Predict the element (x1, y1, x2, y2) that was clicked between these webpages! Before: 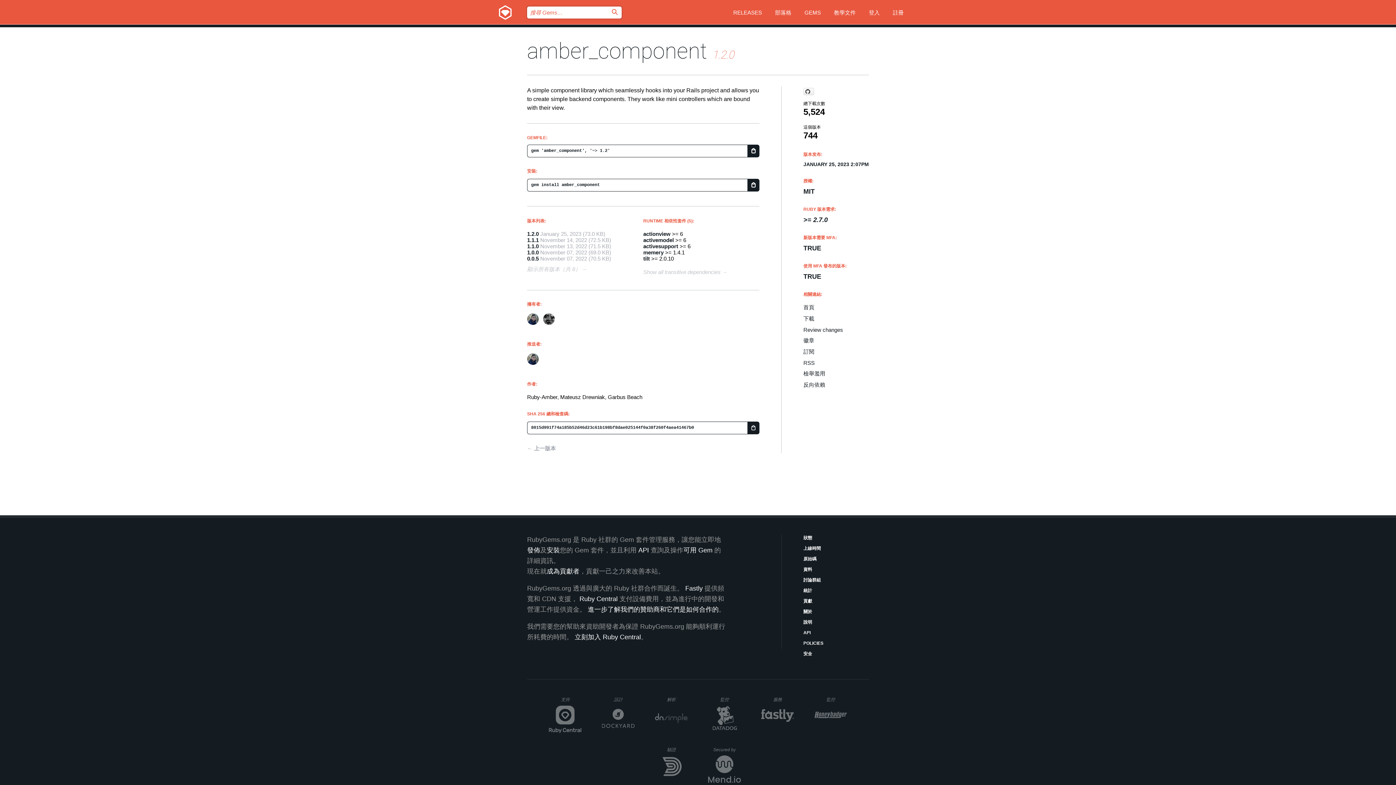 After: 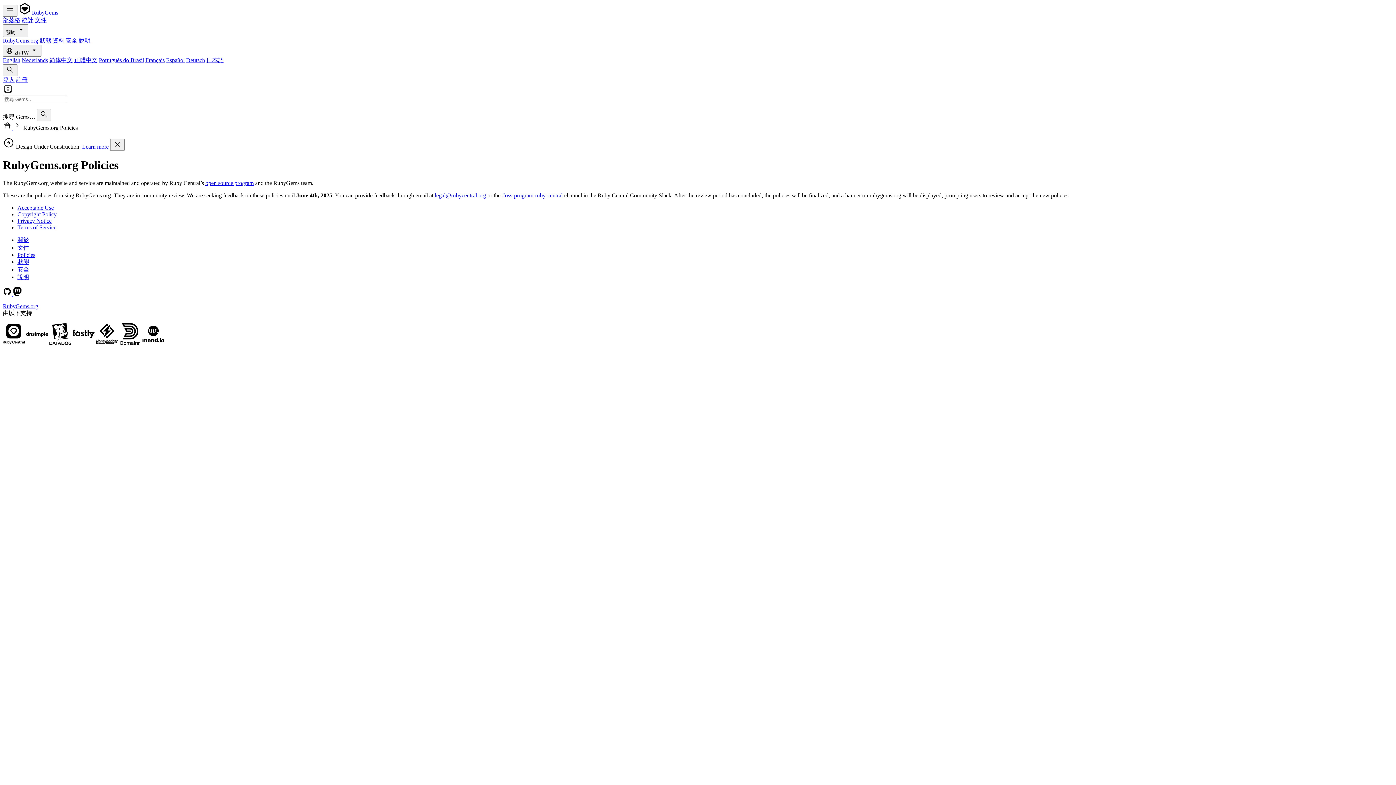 Action: label: POLICIES bbox: (803, 640, 869, 647)